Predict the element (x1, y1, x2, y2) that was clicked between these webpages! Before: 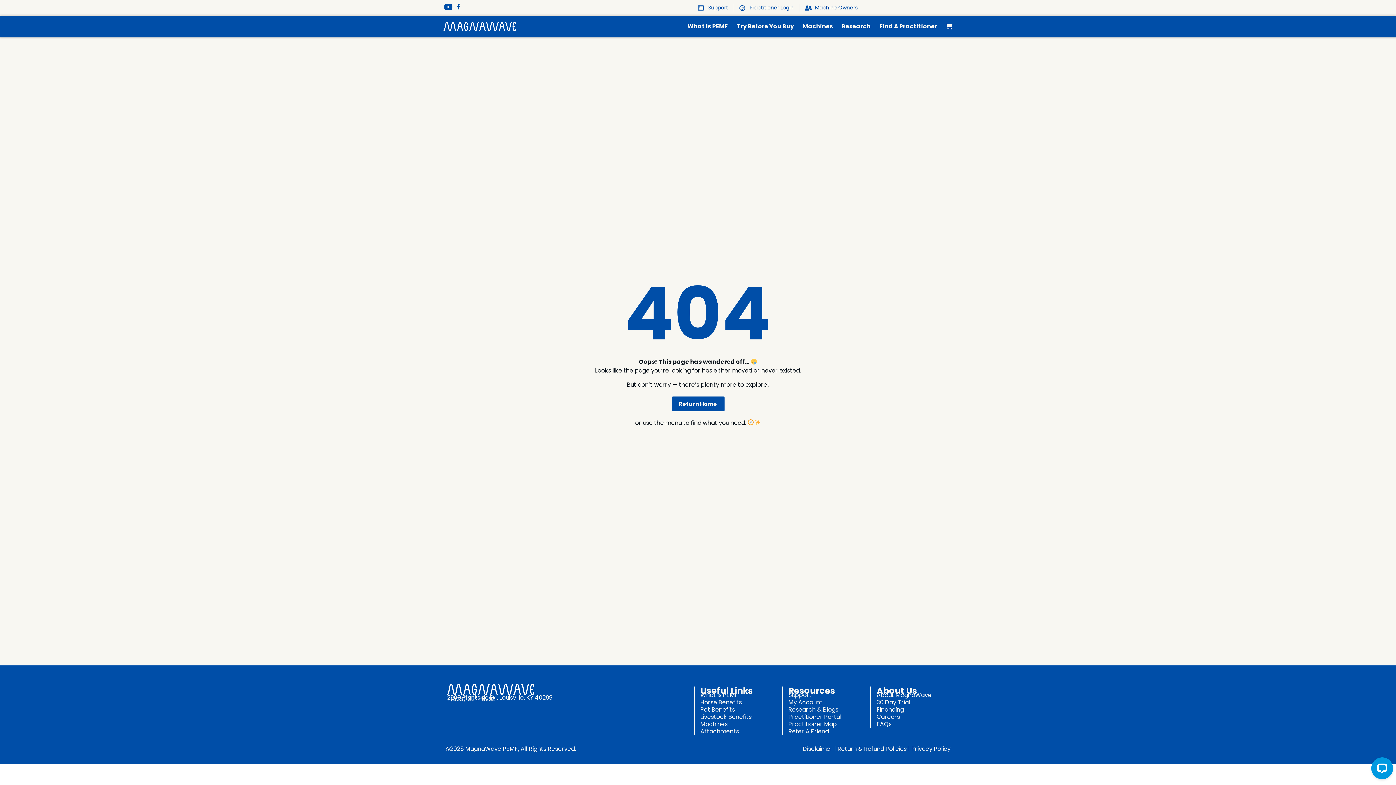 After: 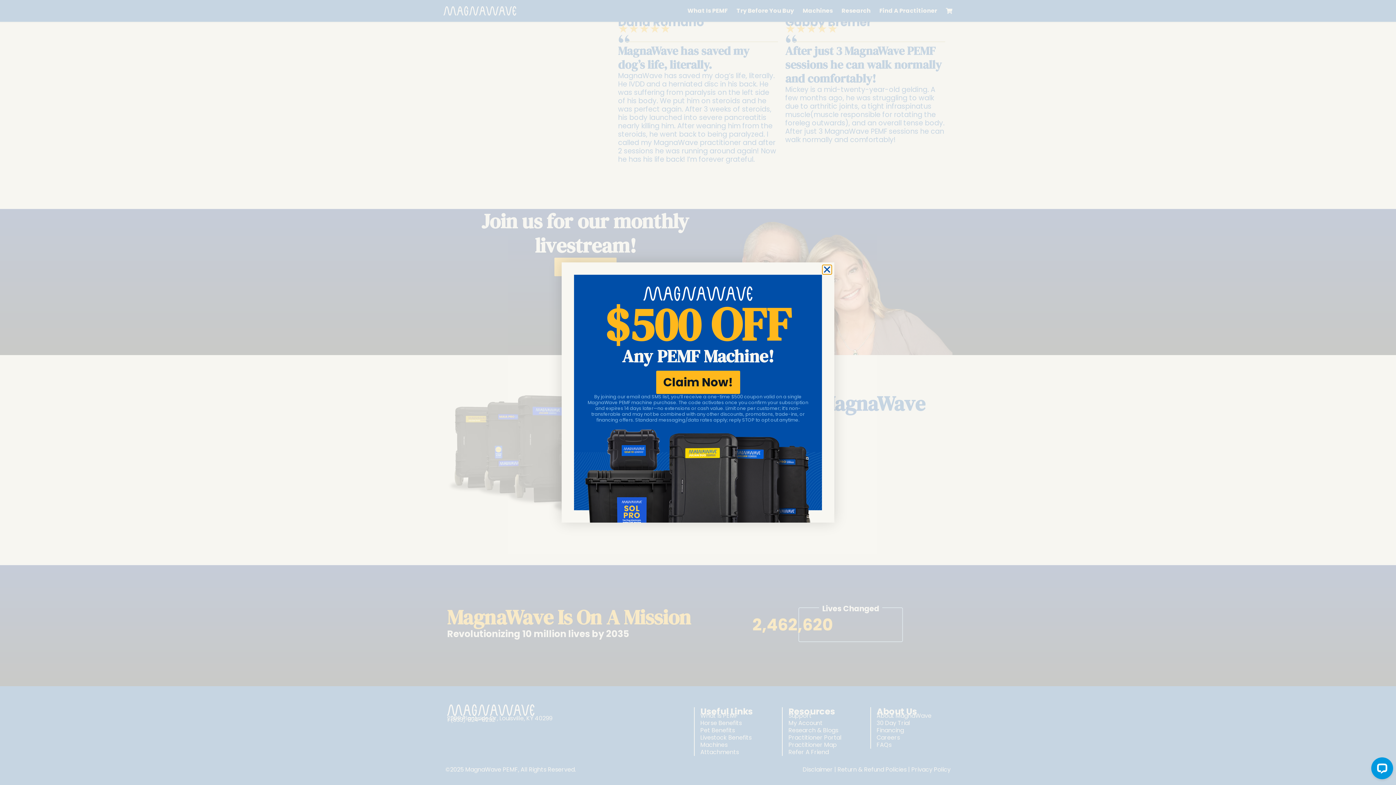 Action: label: Return Home bbox: (671, 396, 724, 411)